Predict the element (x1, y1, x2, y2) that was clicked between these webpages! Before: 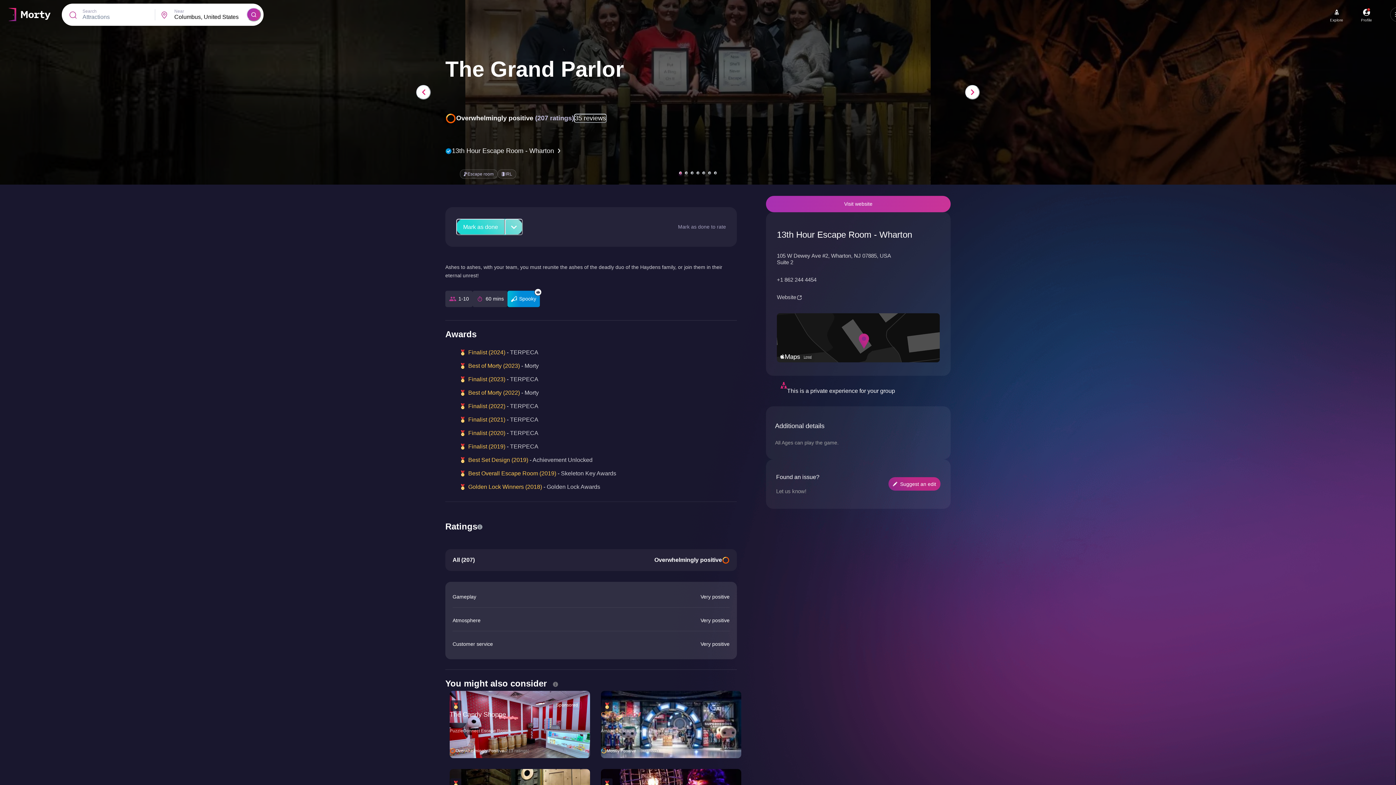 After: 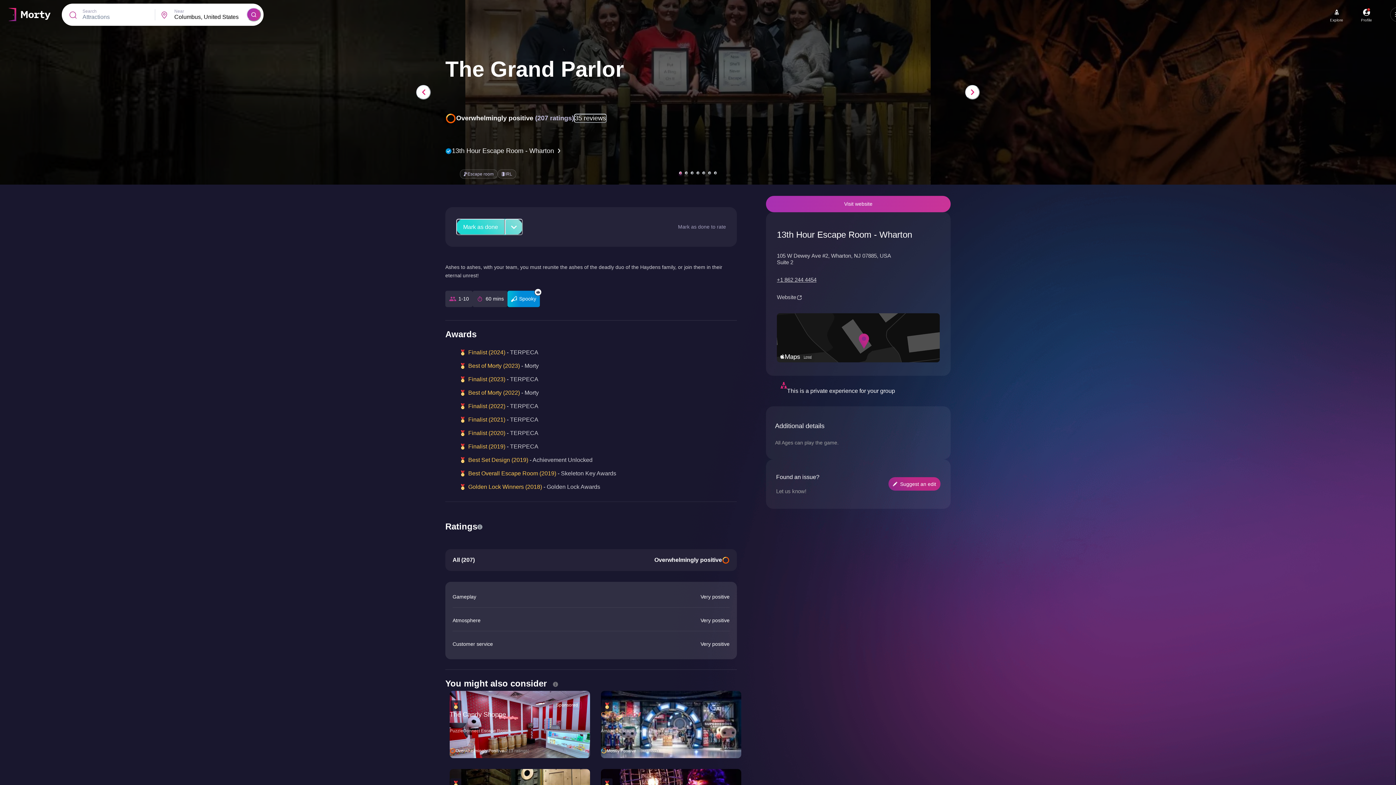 Action: bbox: (777, 276, 816, 282) label: +1 862 244 4454